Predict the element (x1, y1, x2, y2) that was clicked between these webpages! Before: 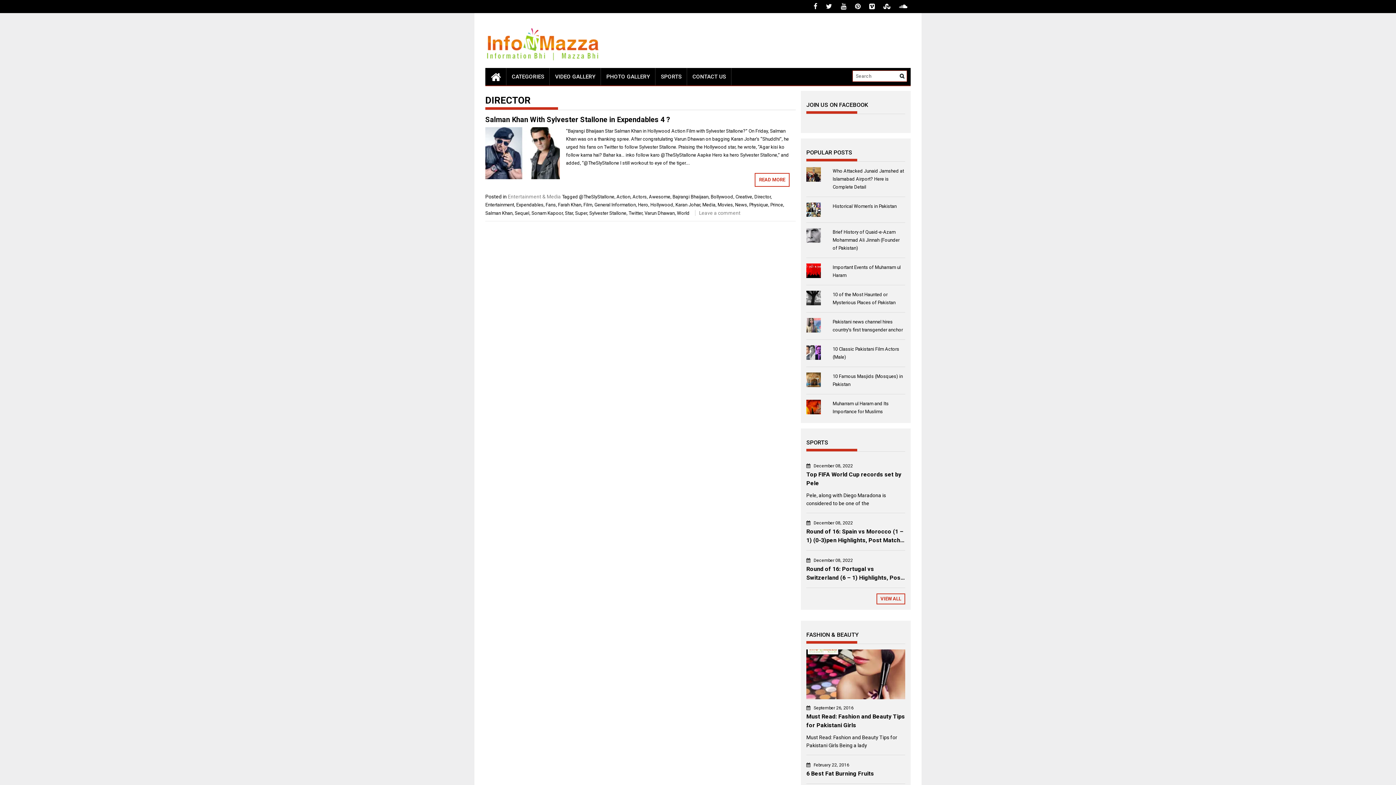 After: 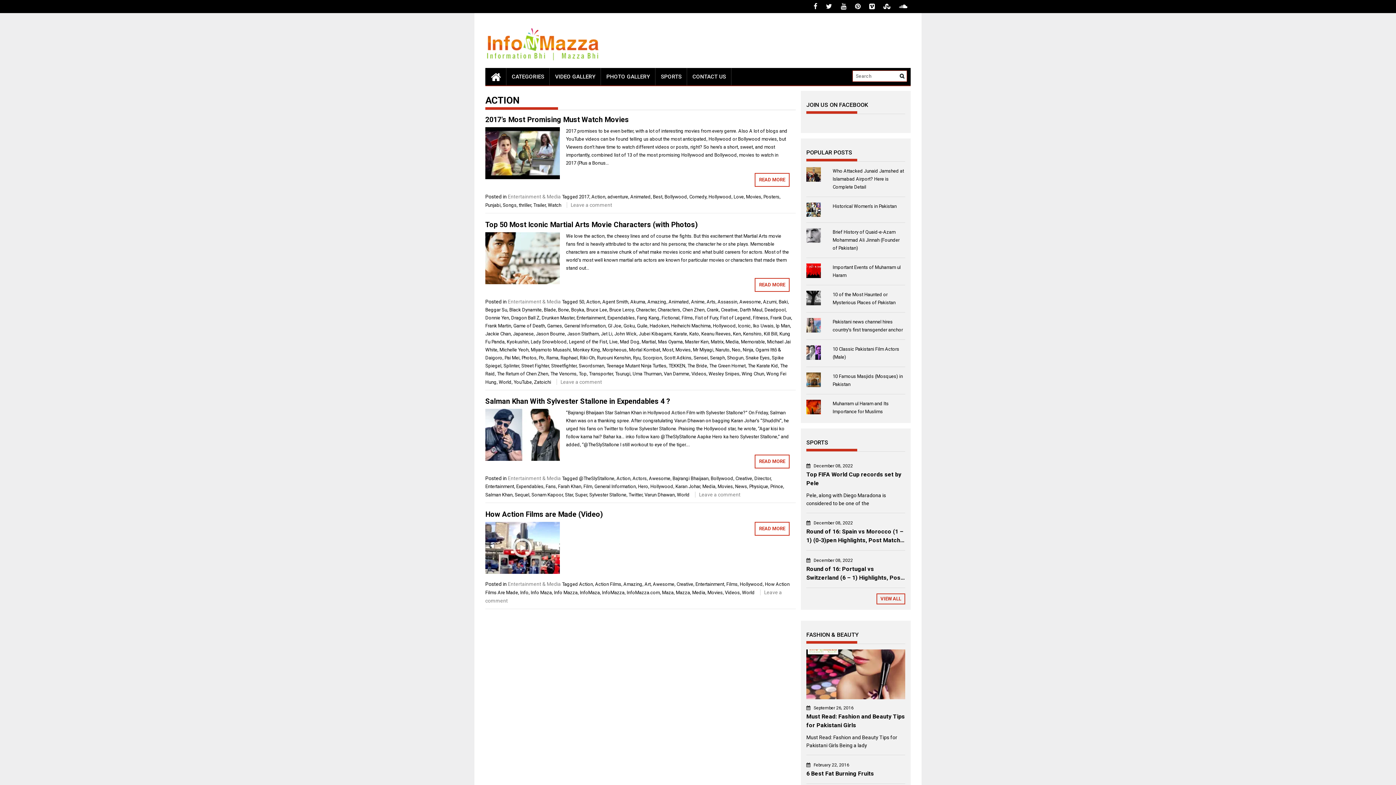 Action: label: Action bbox: (616, 194, 630, 199)